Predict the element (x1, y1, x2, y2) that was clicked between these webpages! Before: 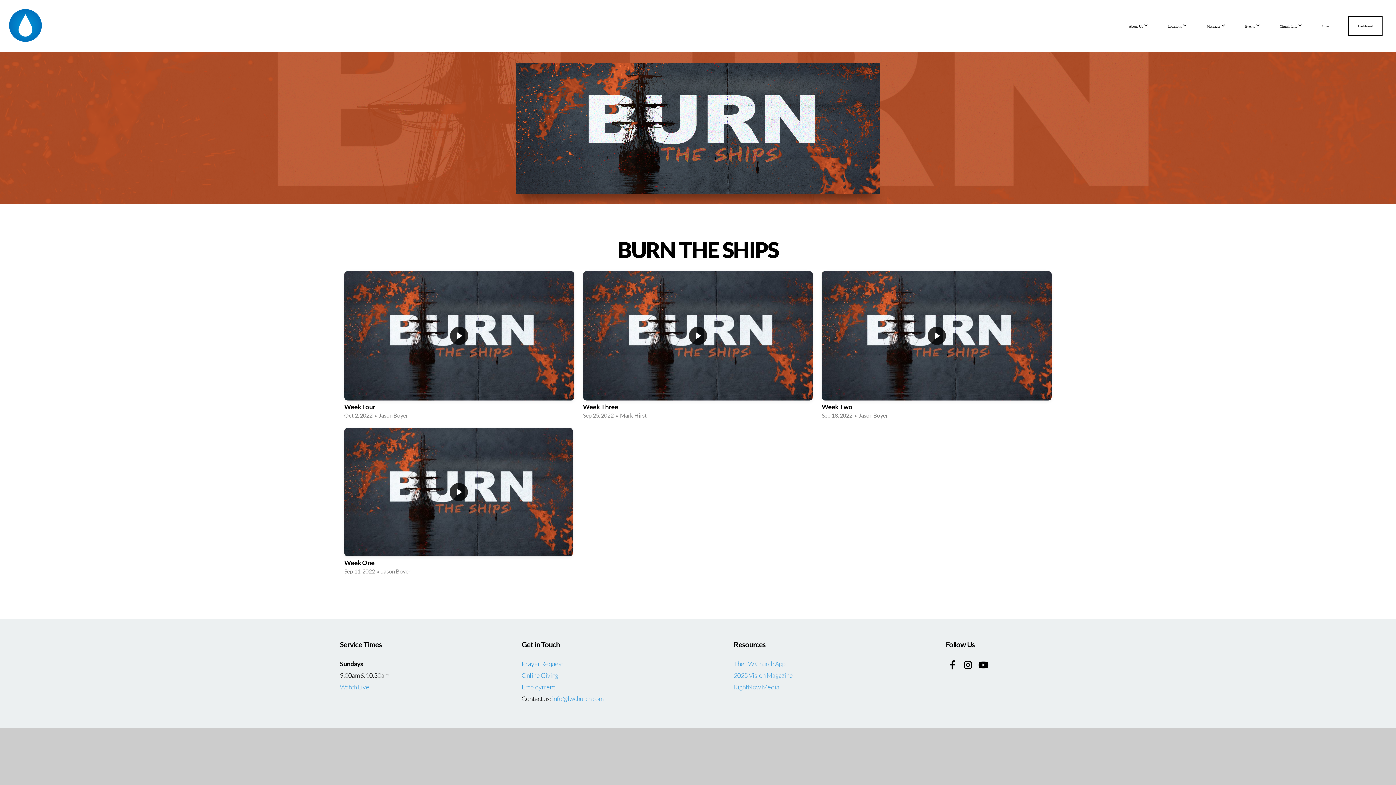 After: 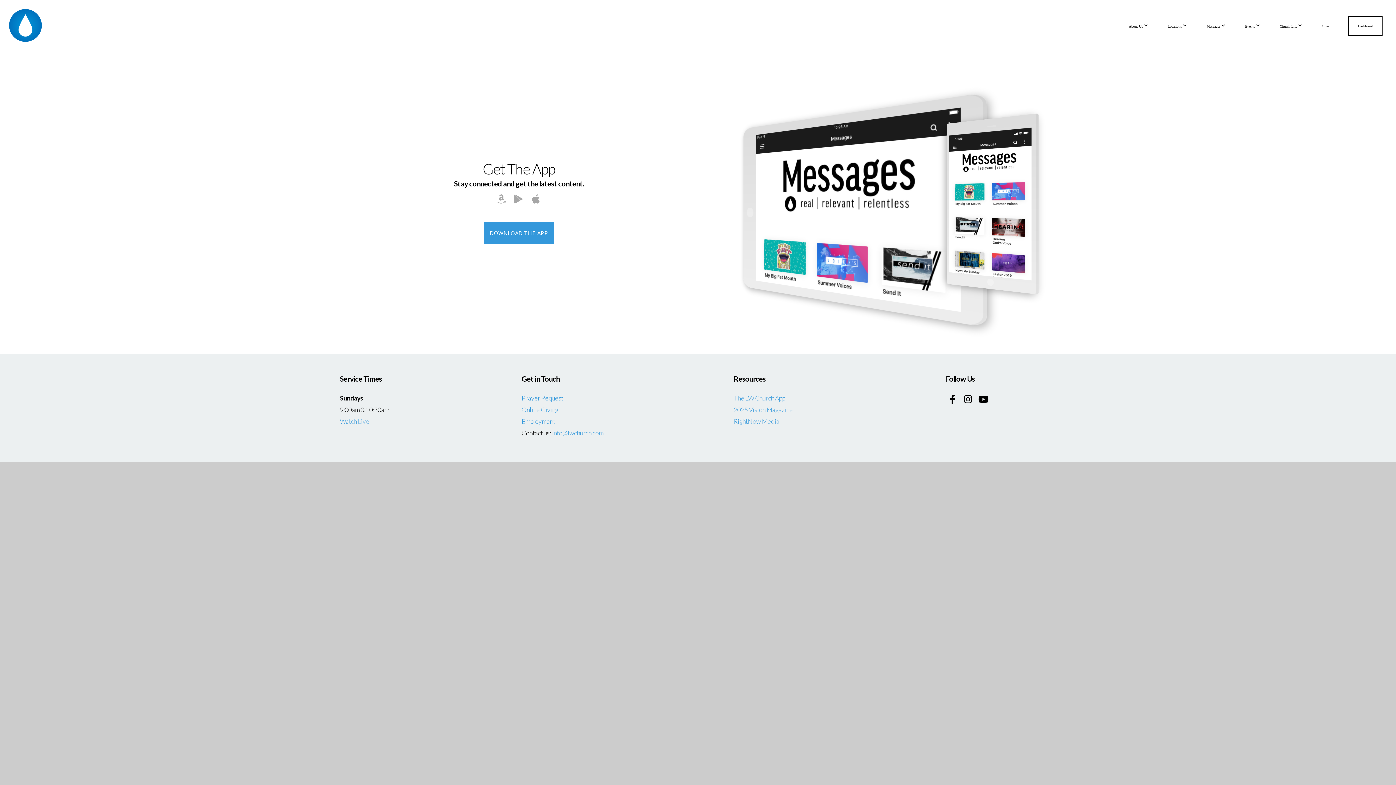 Action: label: The LW Church App  bbox: (733, 660, 786, 667)